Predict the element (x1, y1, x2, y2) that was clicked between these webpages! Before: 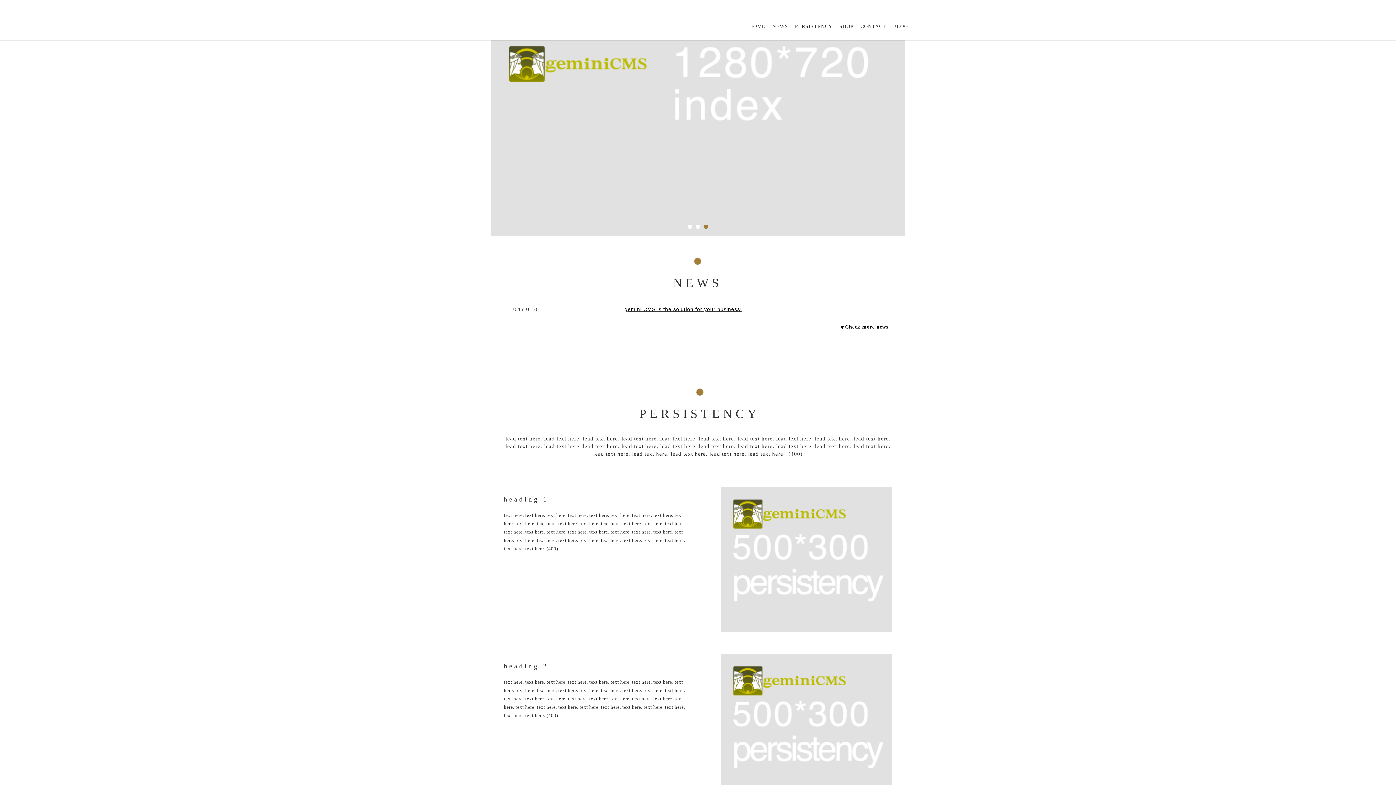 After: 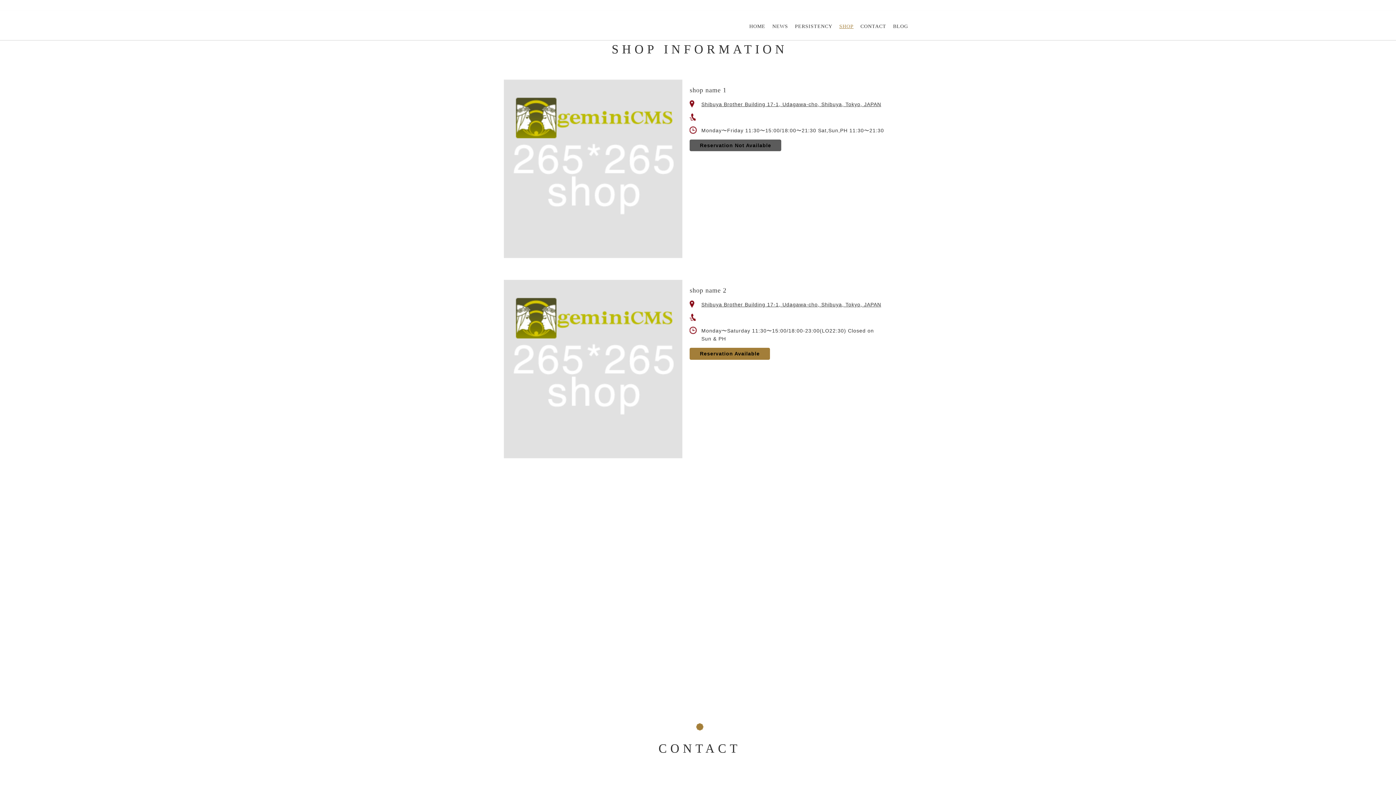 Action: bbox: (839, 23, 853, 29) label: SHOP